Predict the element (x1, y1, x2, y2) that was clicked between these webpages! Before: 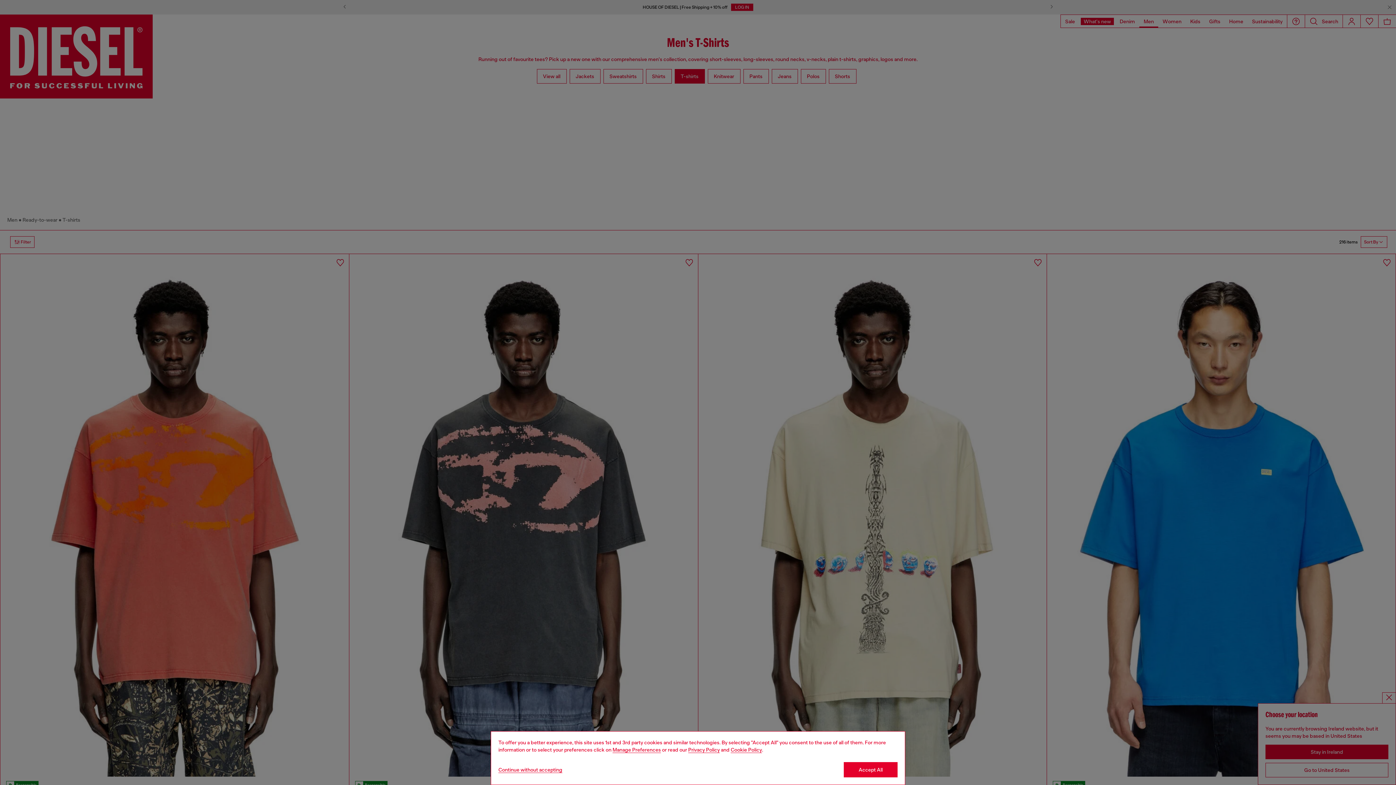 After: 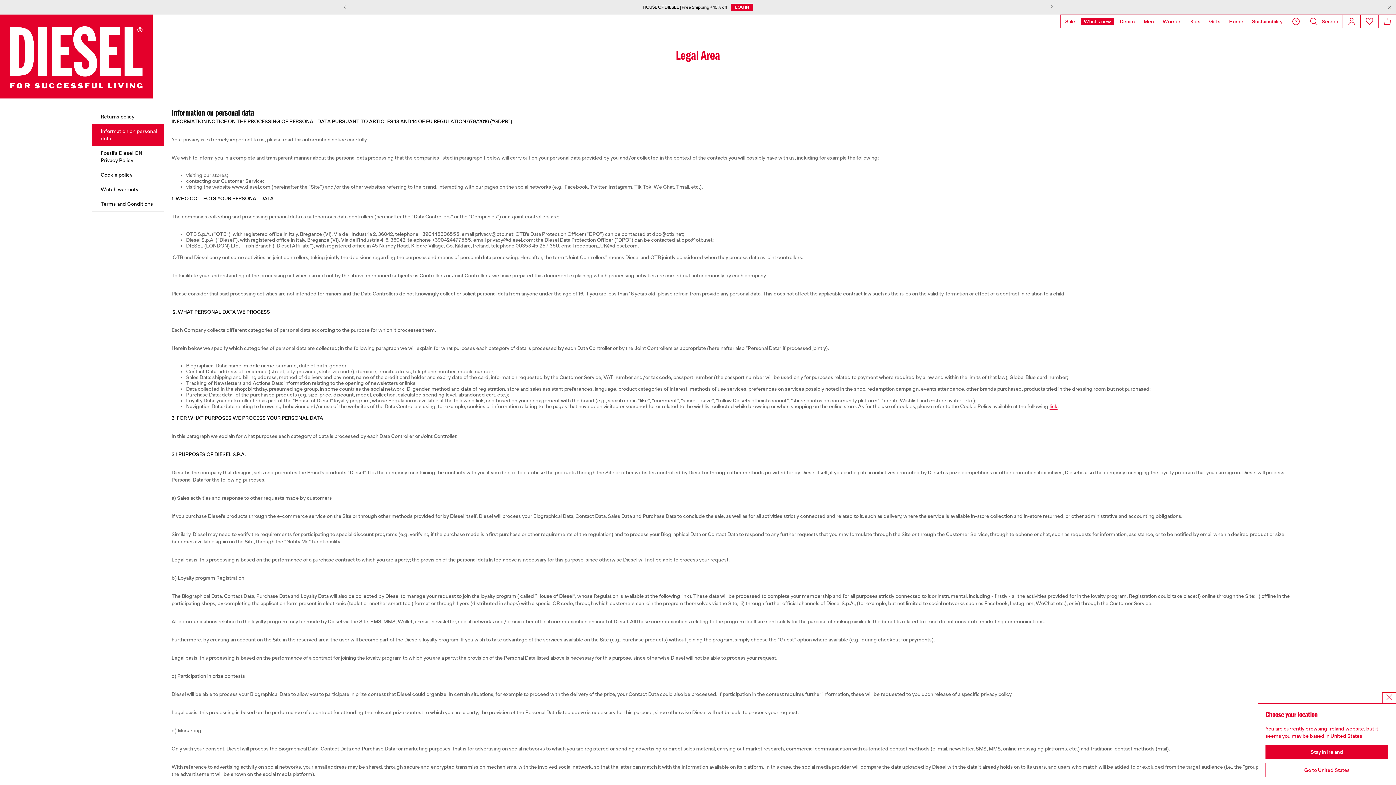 Action: label: privacy Policy bbox: (688, 747, 720, 753)